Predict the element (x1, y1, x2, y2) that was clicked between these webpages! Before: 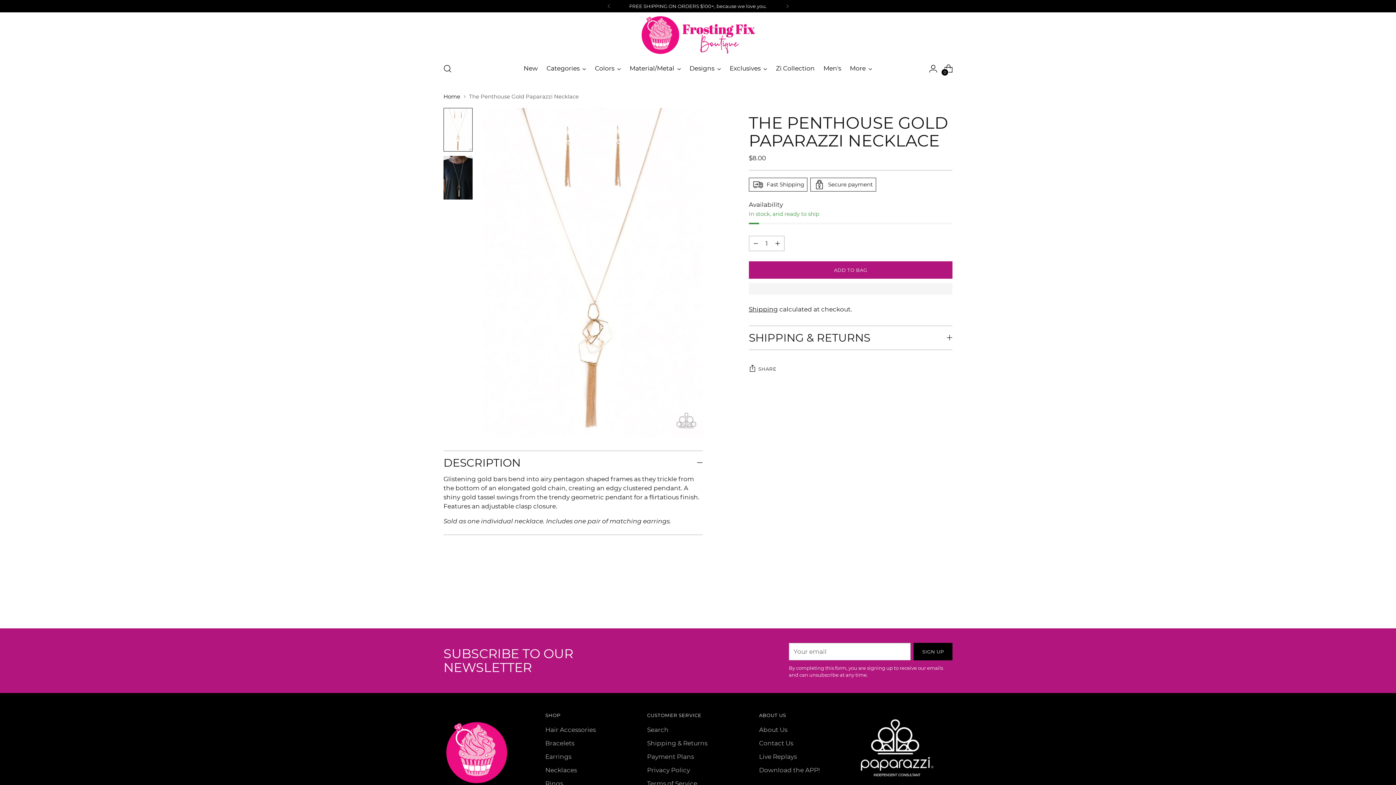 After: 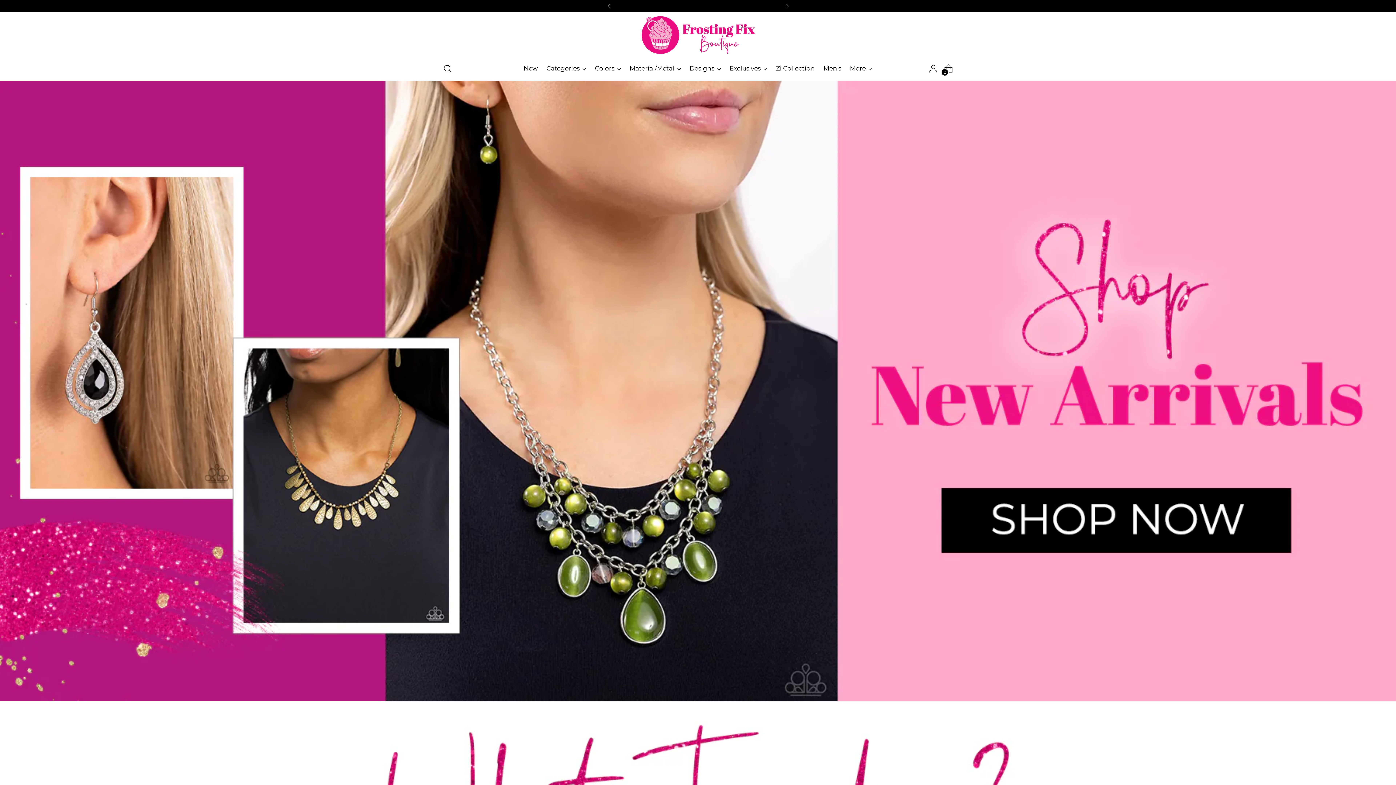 Action: label: Designs bbox: (689, 60, 721, 76)